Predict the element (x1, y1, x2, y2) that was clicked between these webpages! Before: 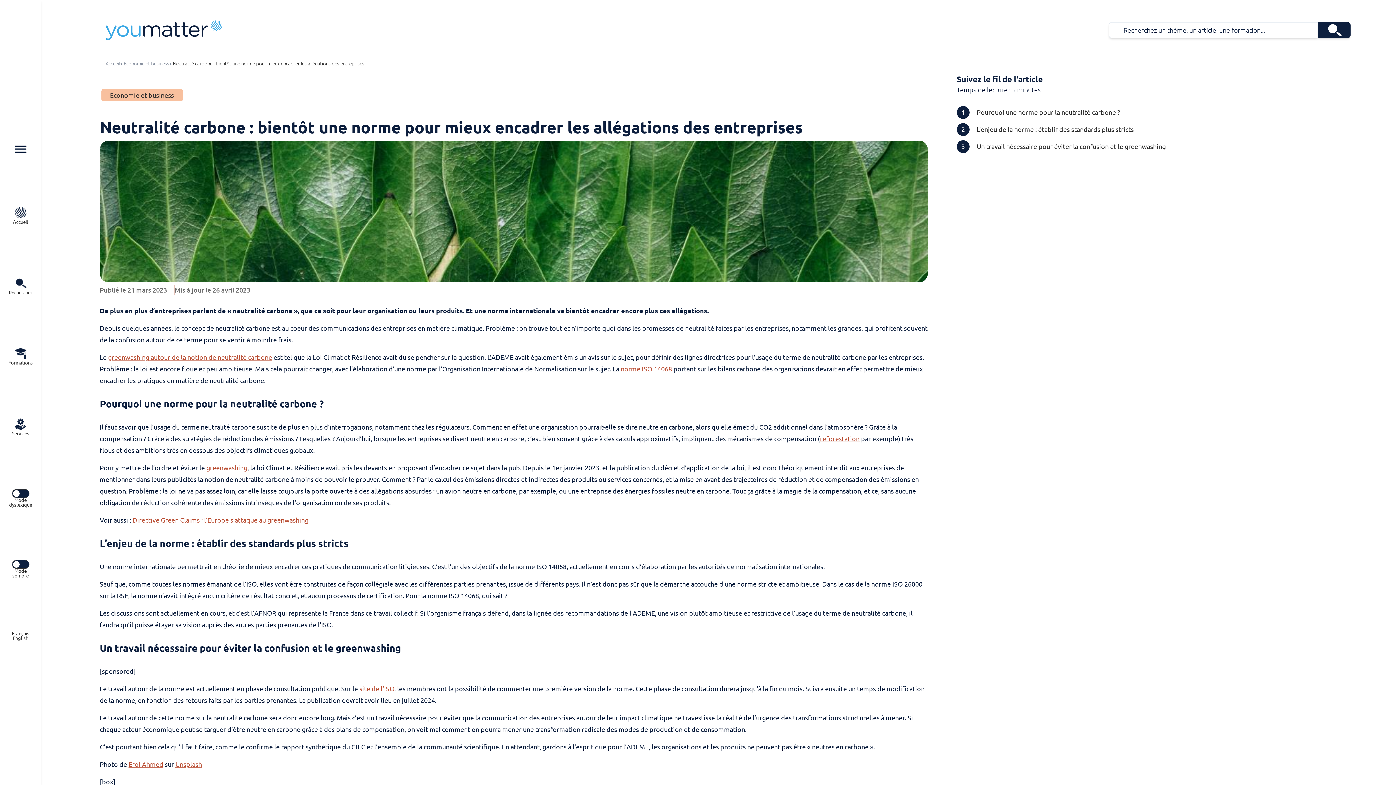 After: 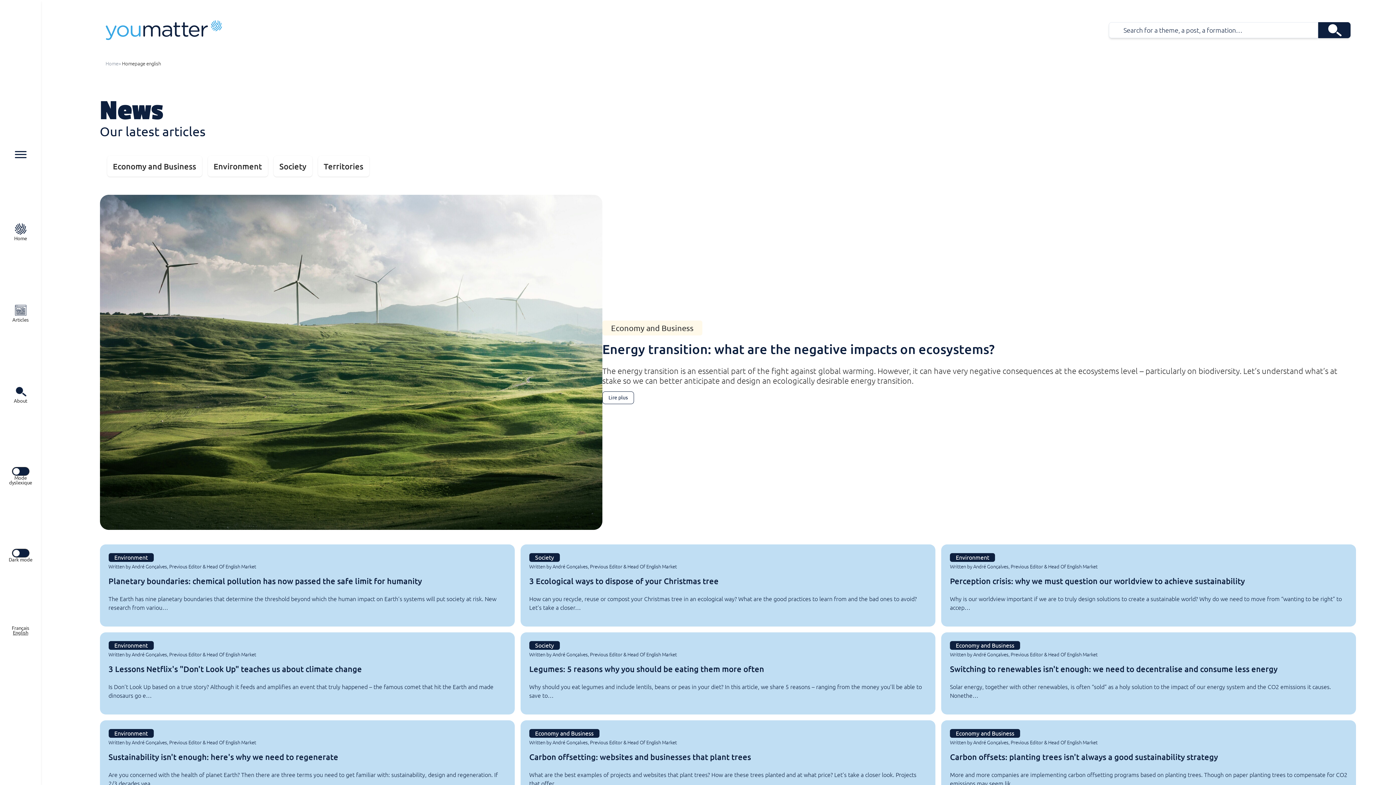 Action: label: English bbox: (12, 636, 28, 641)